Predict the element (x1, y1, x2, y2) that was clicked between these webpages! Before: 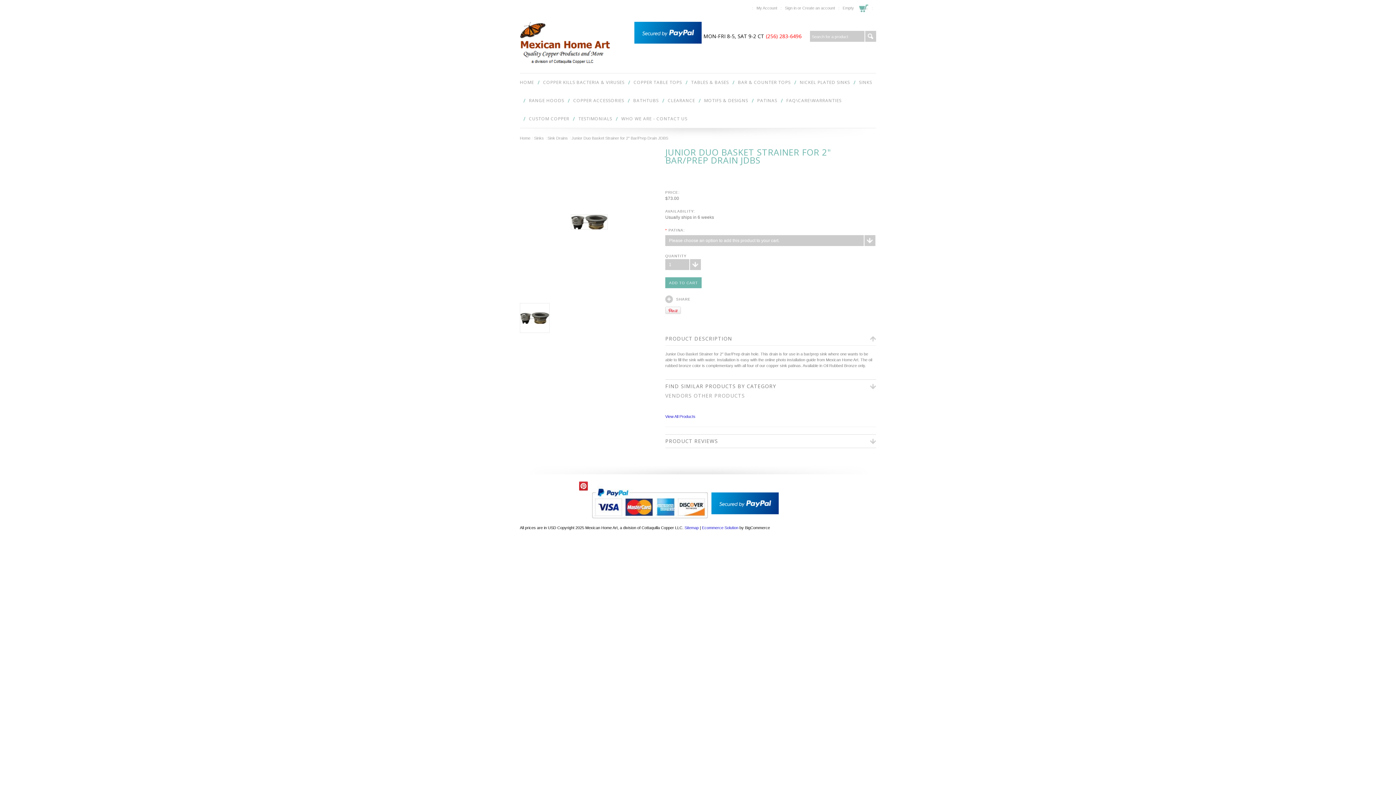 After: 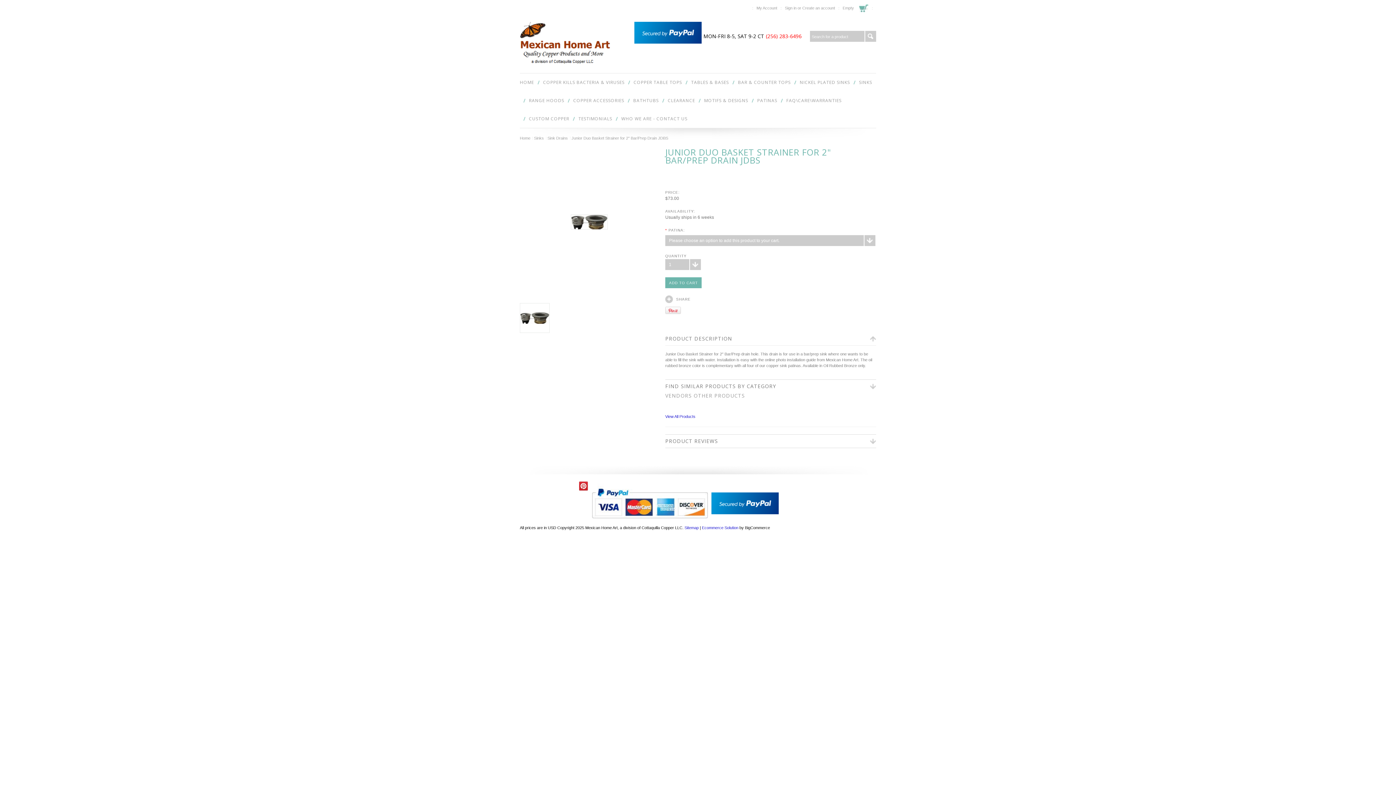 Action: bbox: (592, 520, 708, 524)